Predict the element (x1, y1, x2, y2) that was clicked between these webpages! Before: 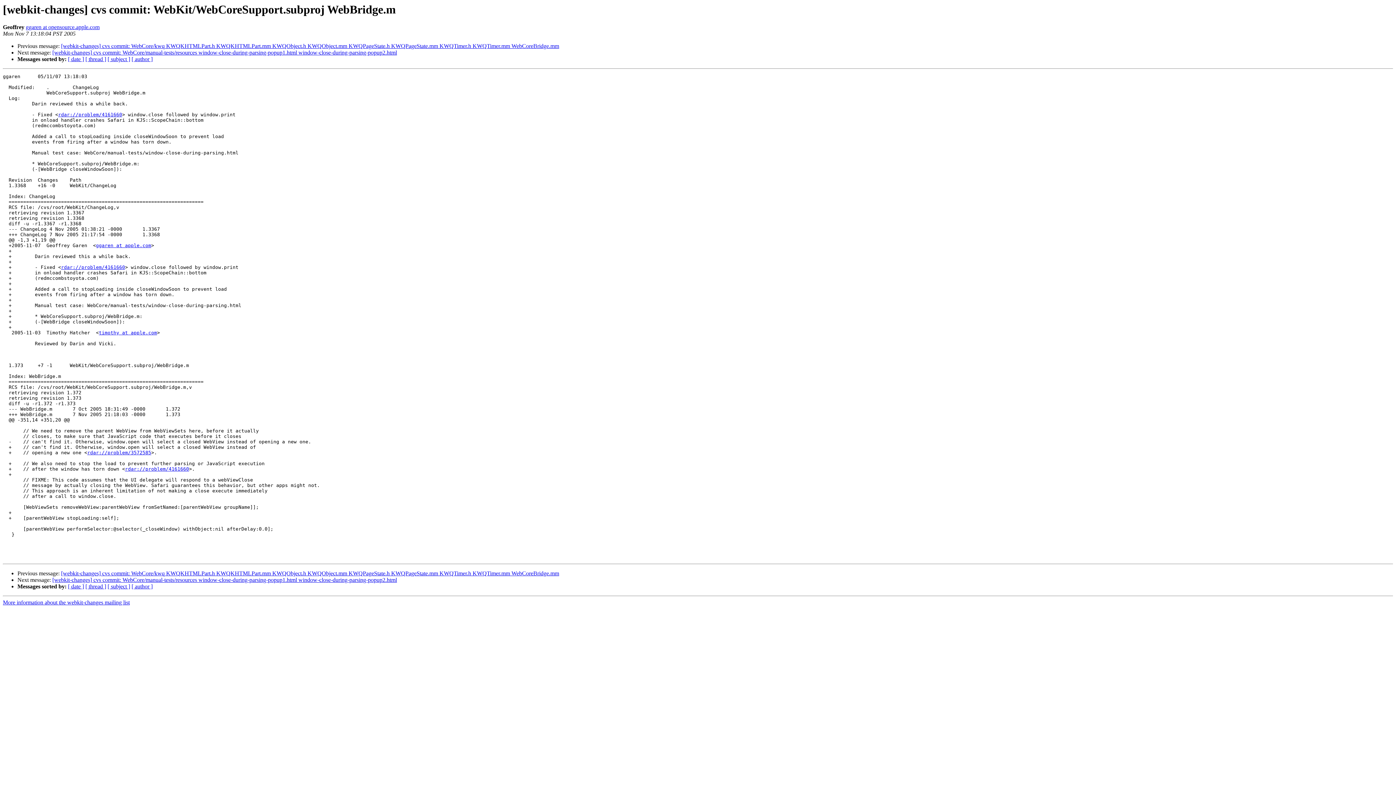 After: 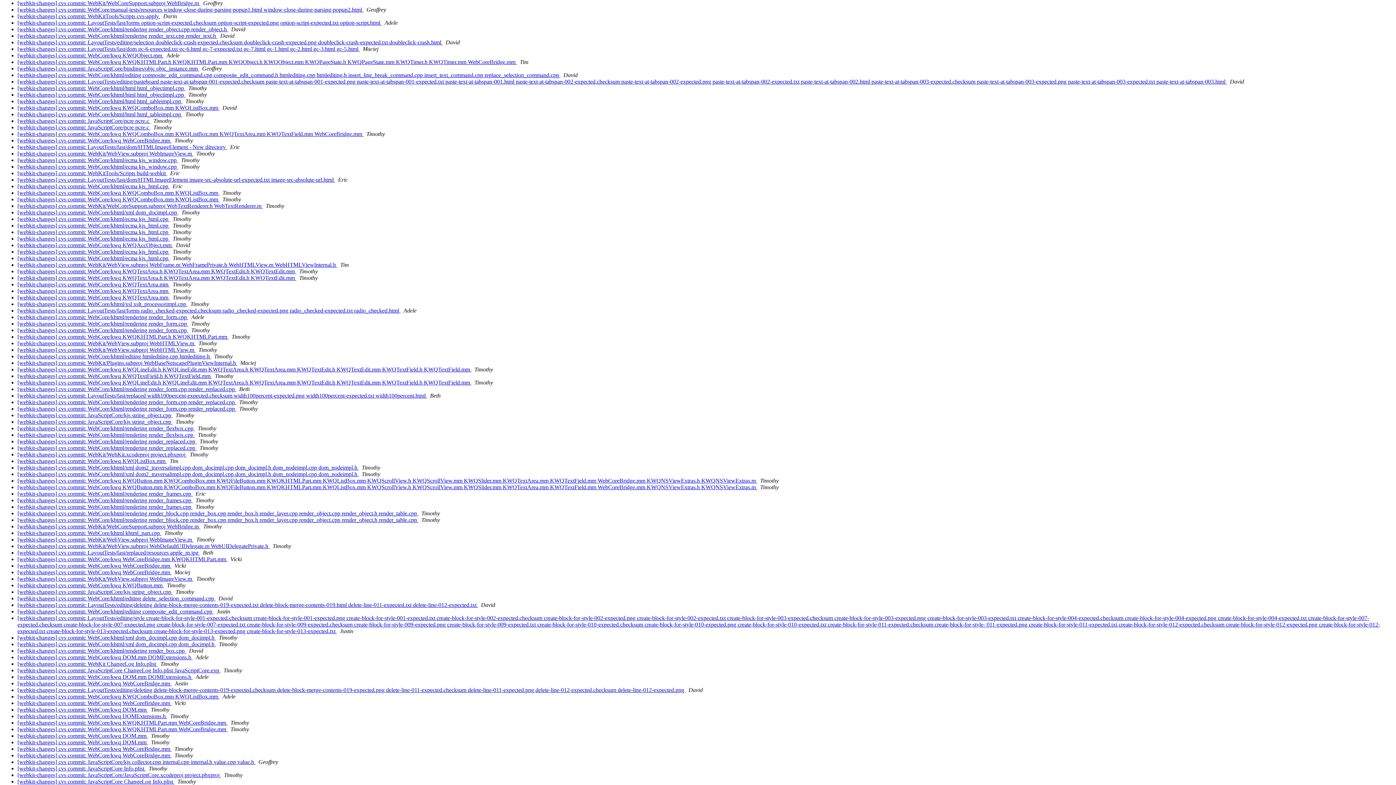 Action: label: [ thread ] bbox: (85, 583, 106, 589)